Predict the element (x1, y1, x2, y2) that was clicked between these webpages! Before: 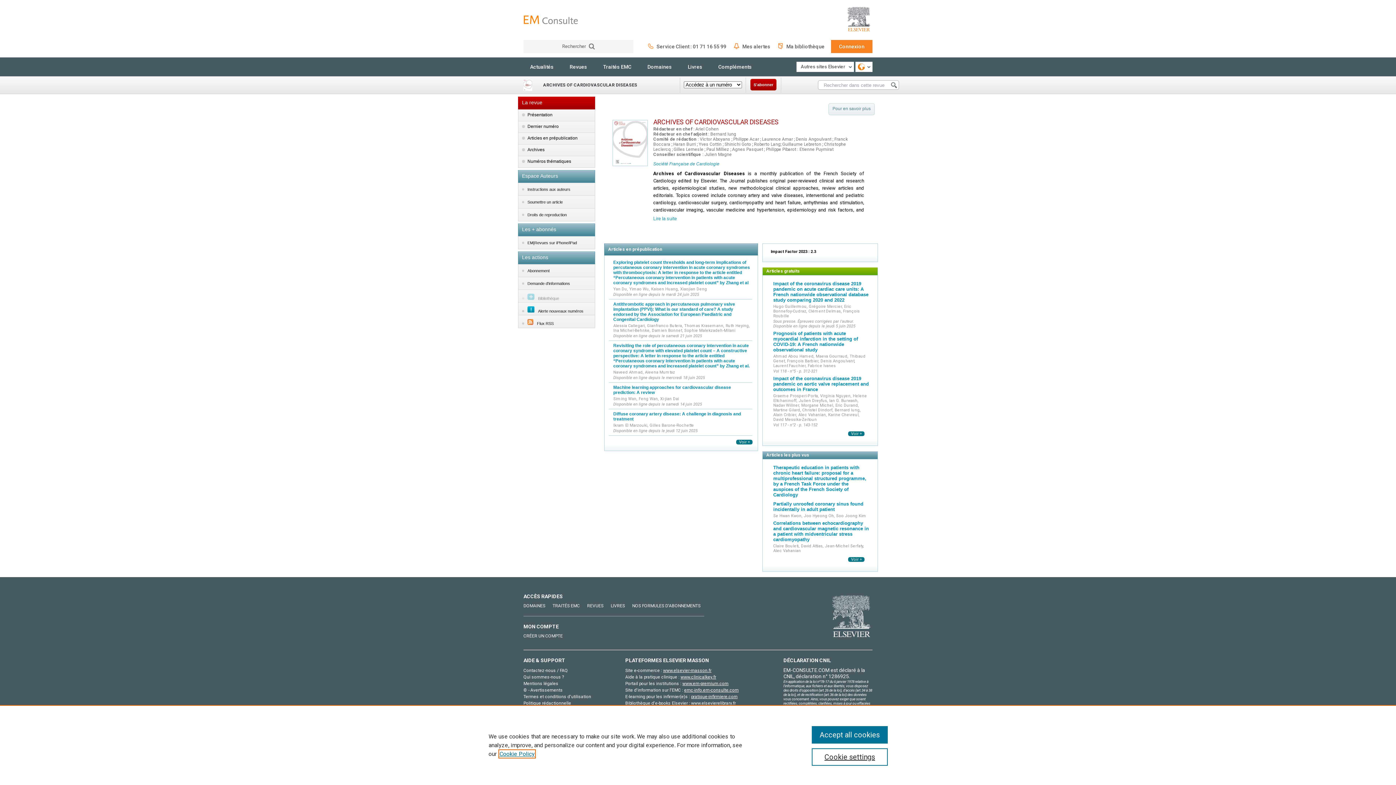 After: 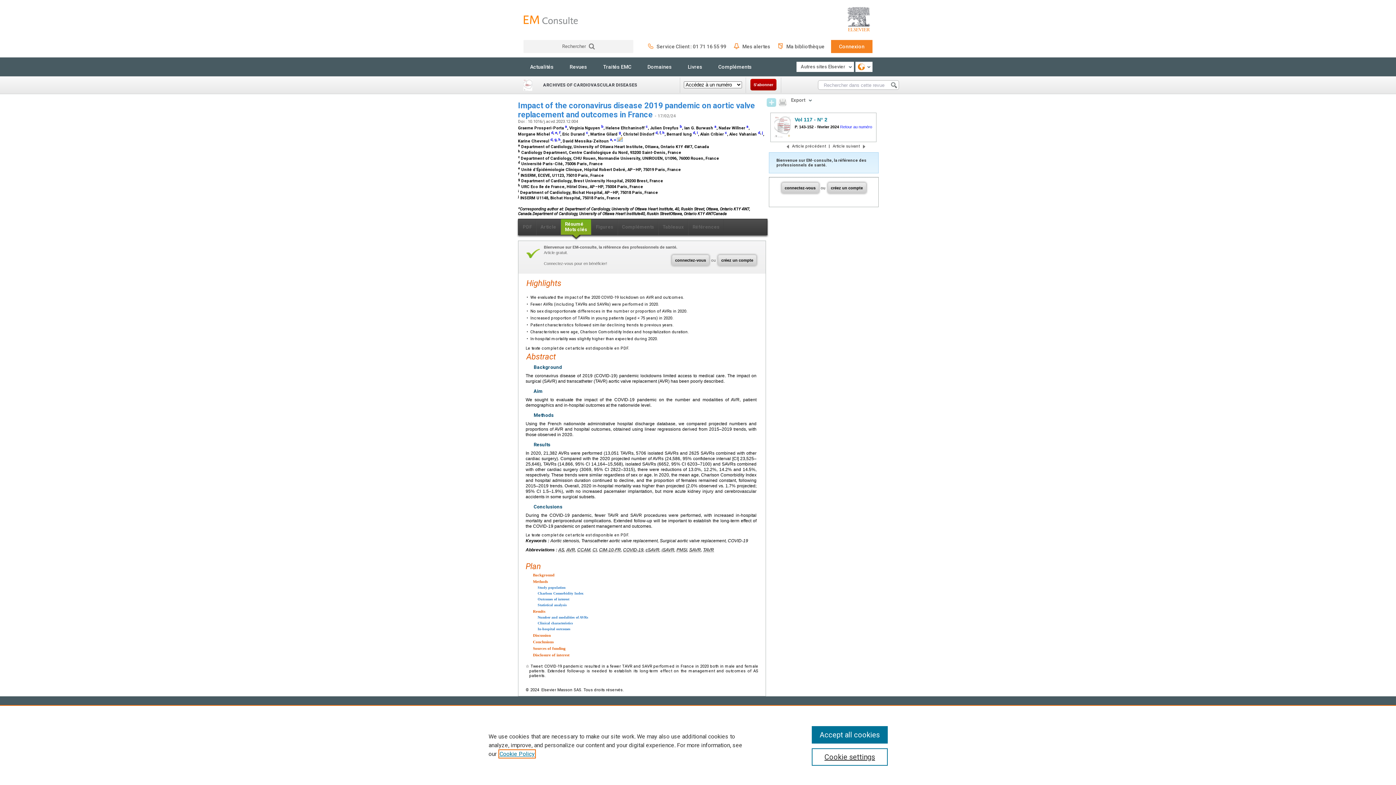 Action: bbox: (773, 375, 869, 392) label: Impact of the coronavirus disease 2019 pandemic on aortic valve replacement and outcomes in France